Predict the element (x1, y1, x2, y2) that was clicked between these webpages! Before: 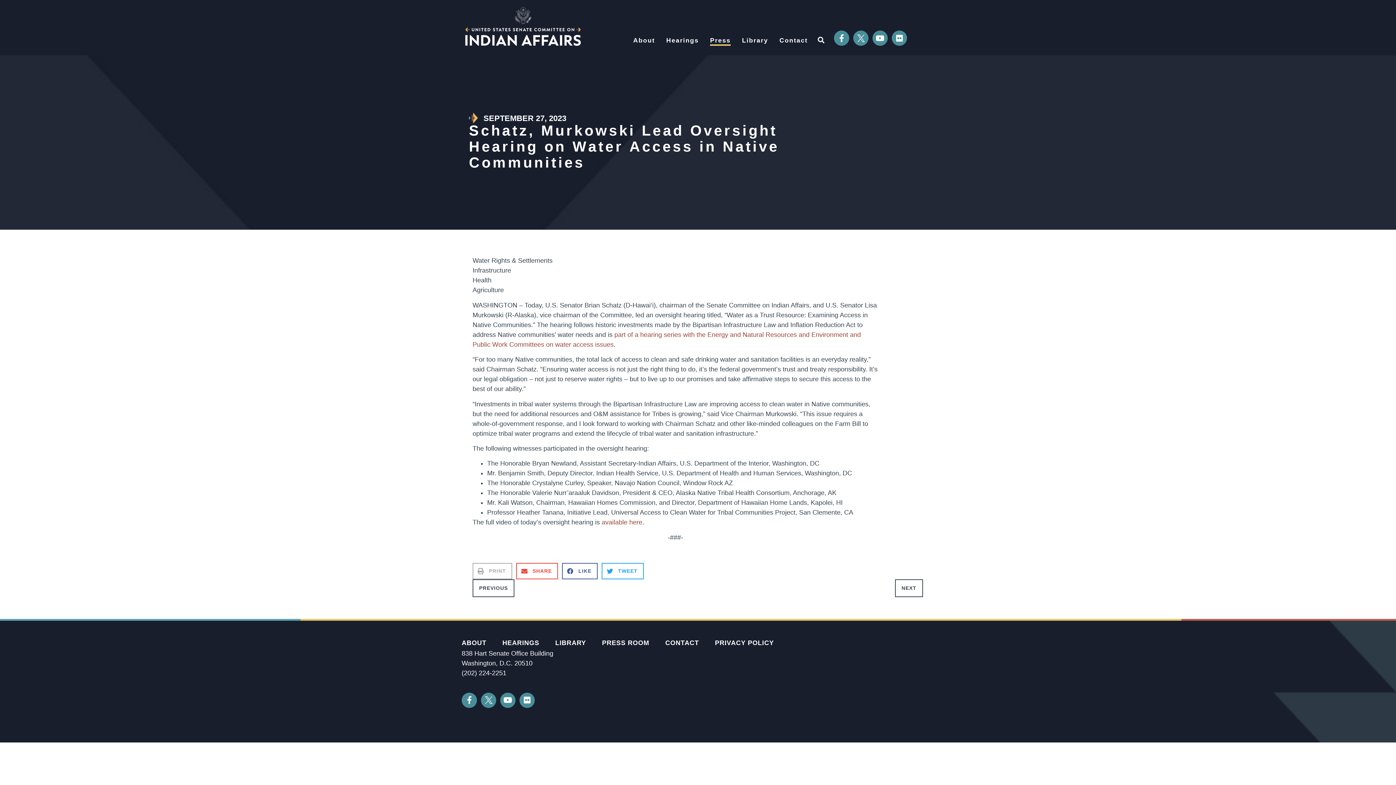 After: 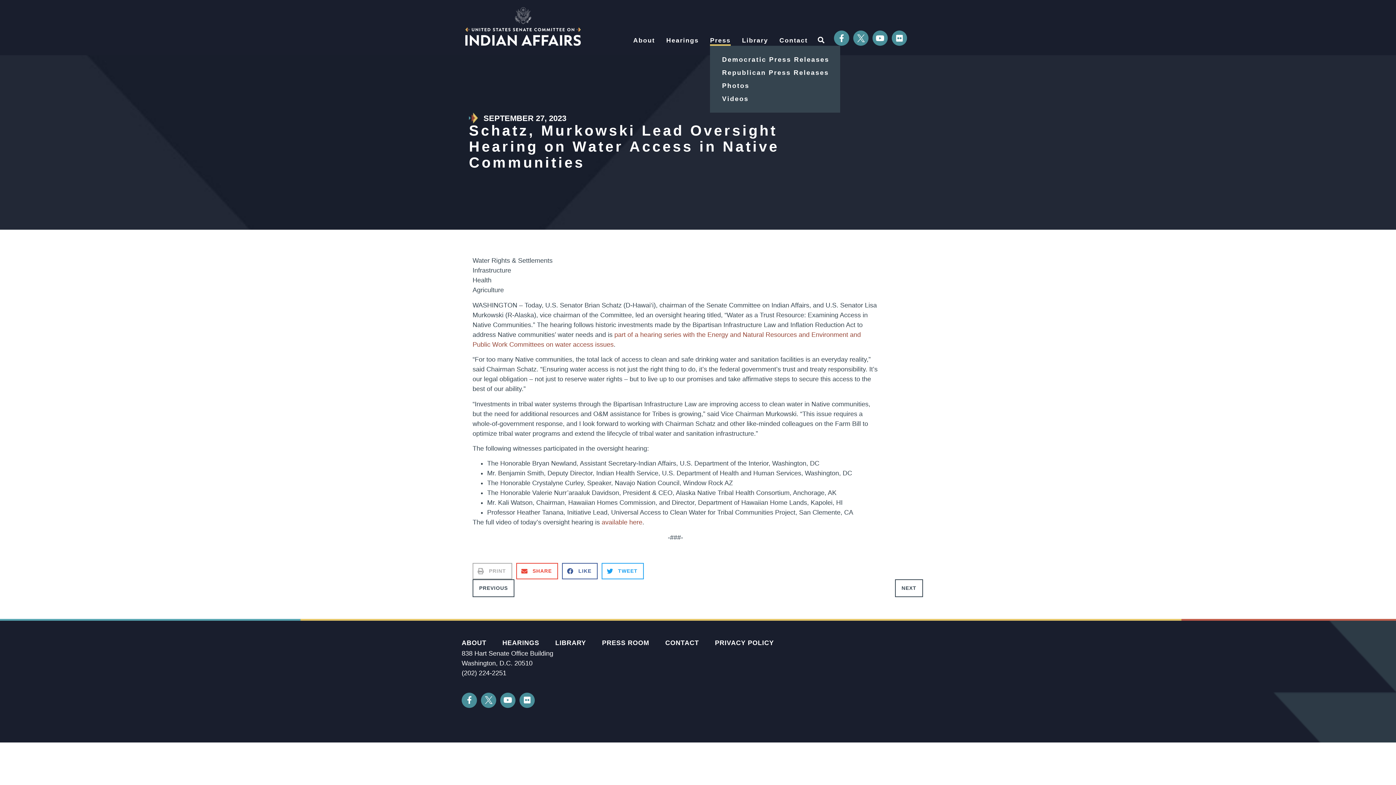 Action: bbox: (710, 35, 730, 45) label: Press